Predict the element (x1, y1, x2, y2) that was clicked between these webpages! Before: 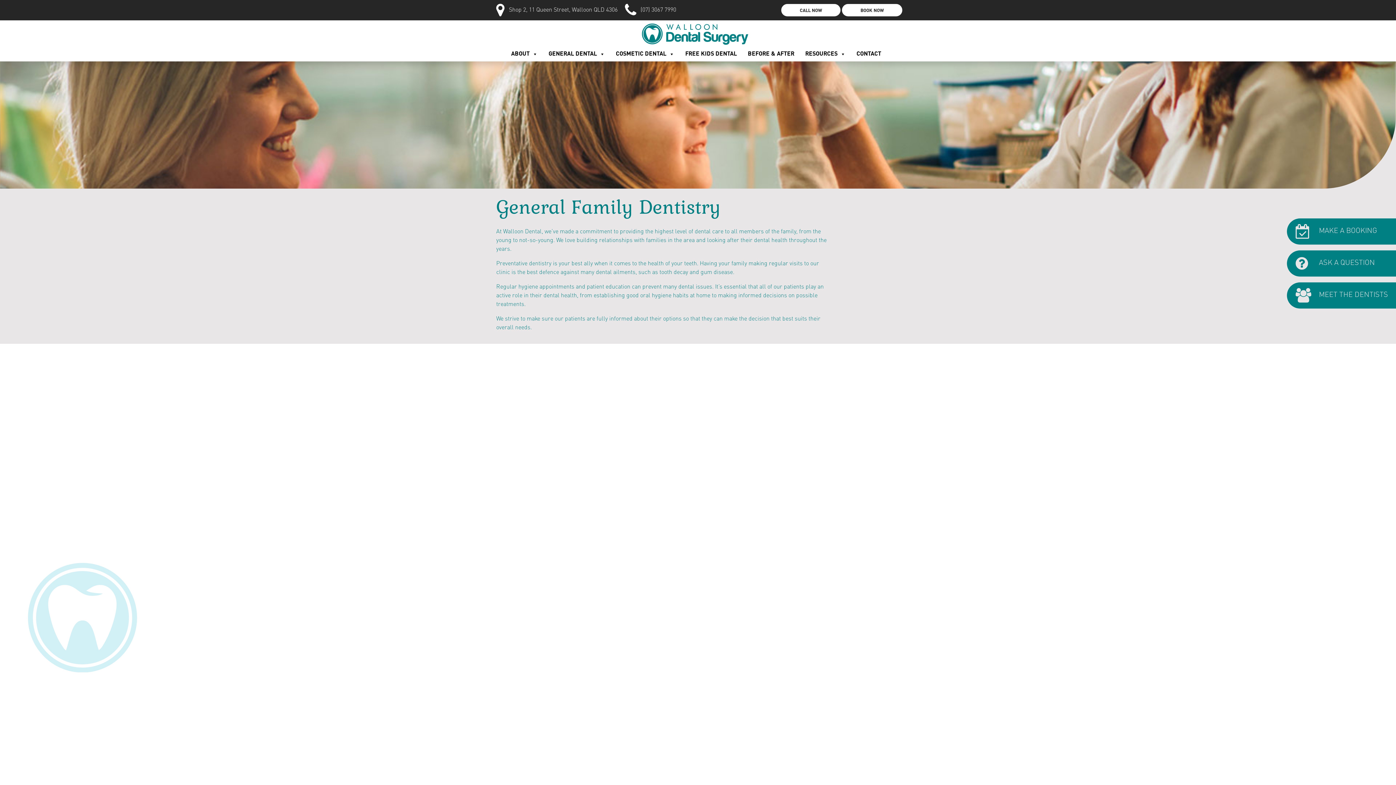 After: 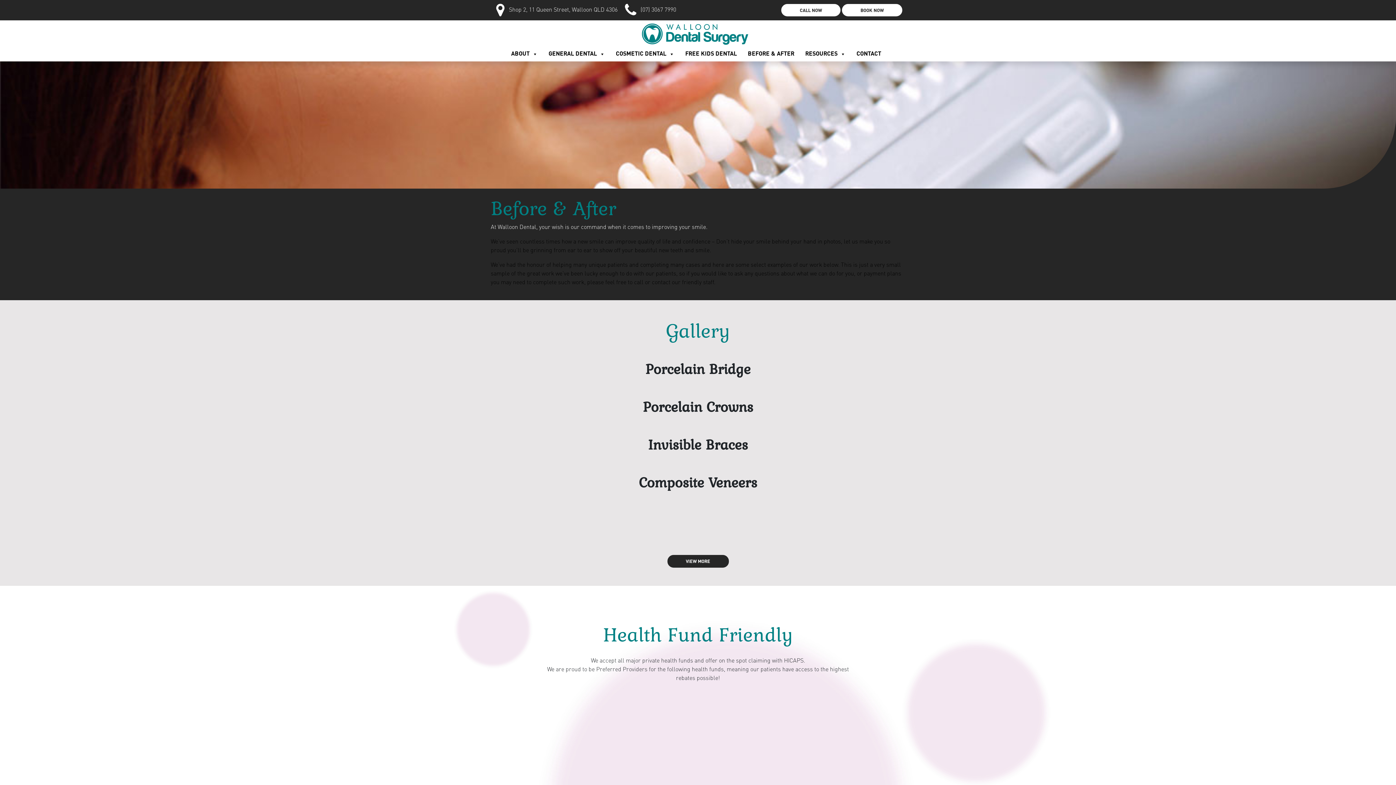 Action: label: BEFORE & AFTER bbox: (744, 46, 798, 61)